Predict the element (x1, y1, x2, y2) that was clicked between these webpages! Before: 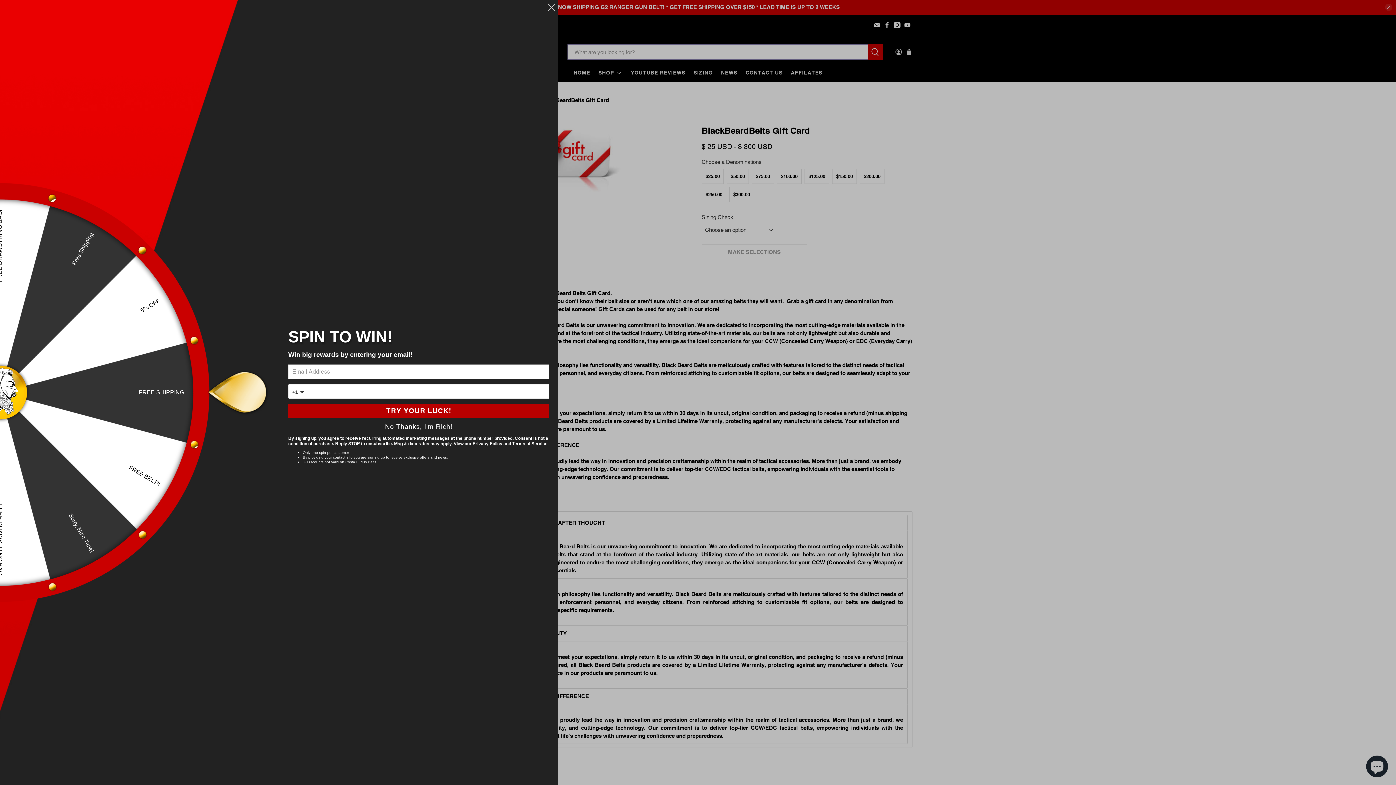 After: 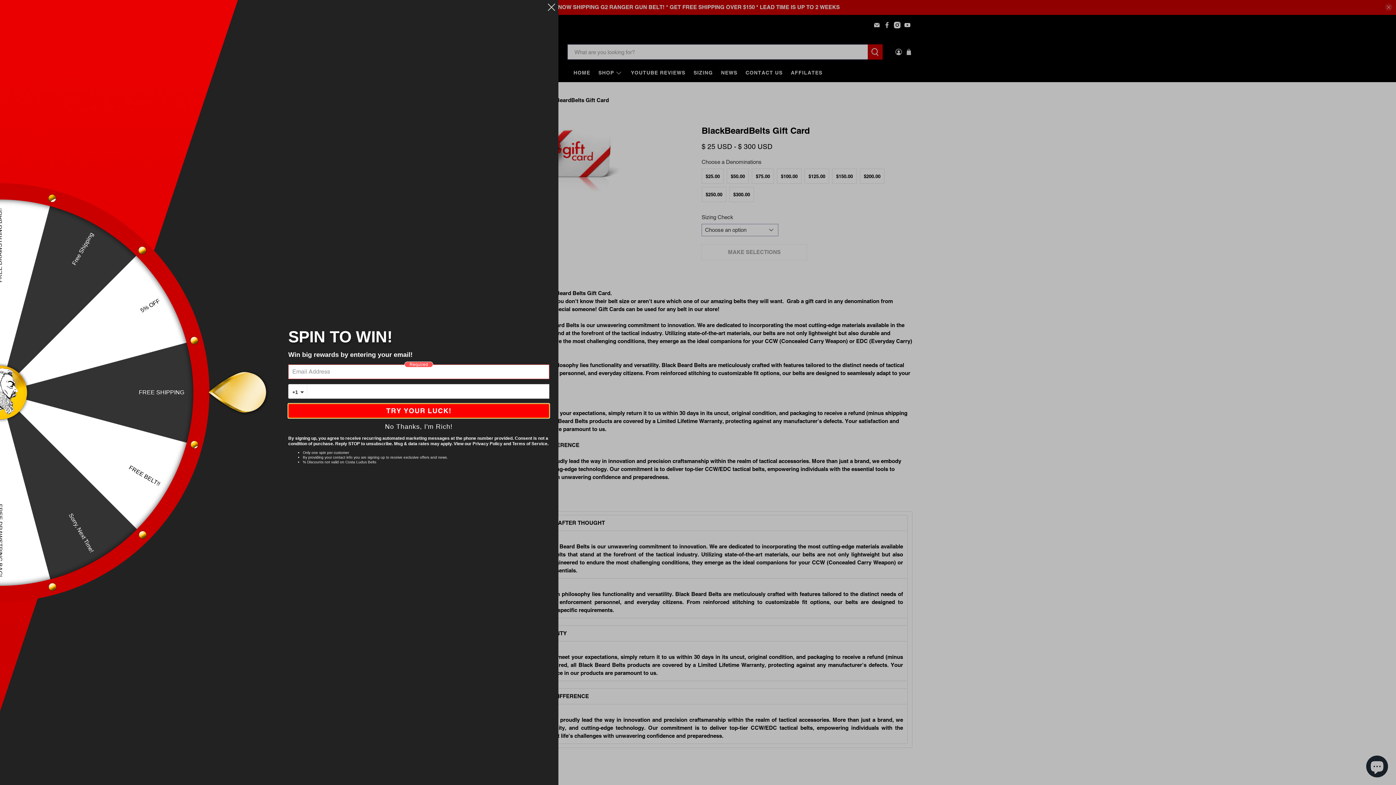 Action: label: TRY YOUR LUCK! bbox: (288, 403, 549, 418)